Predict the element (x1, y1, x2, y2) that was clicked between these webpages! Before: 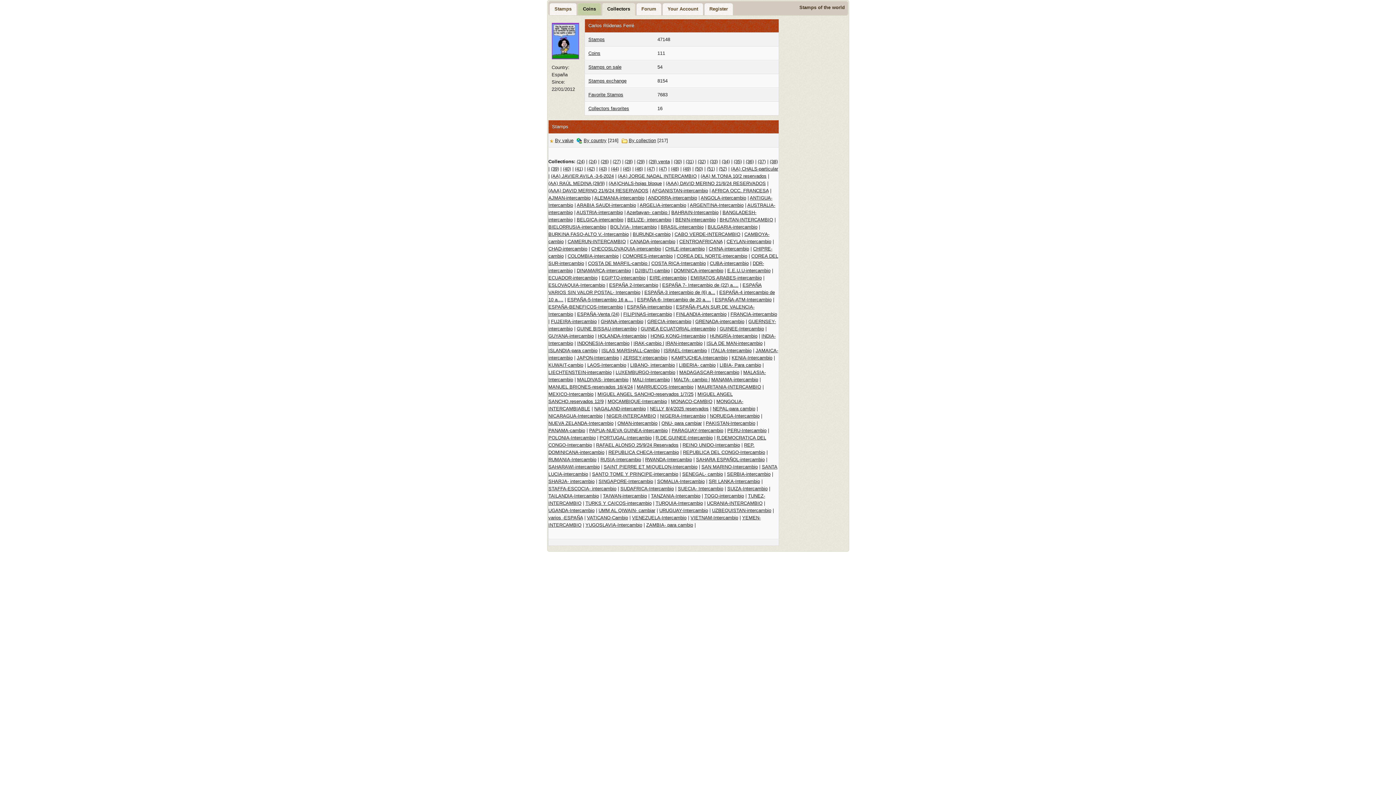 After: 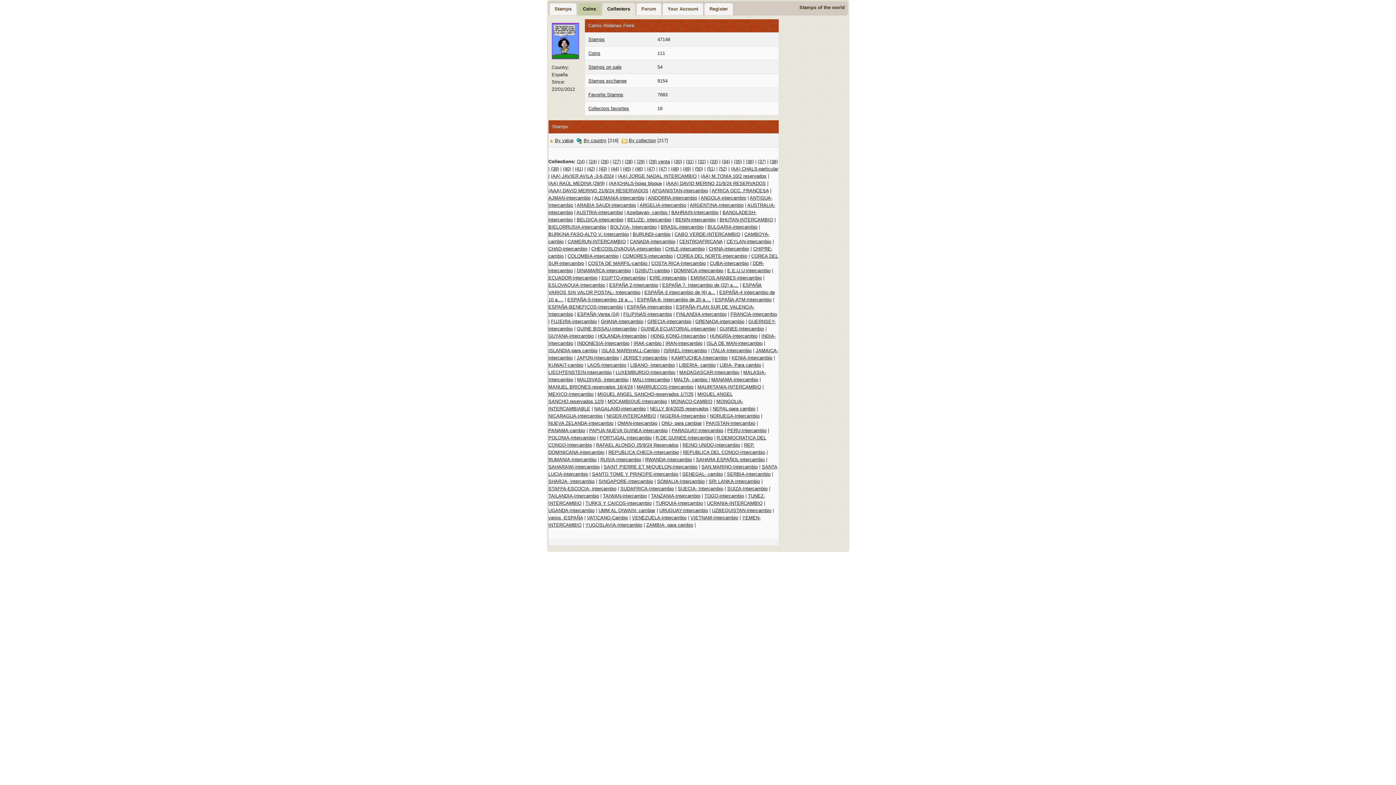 Action: bbox: (650, 406, 708, 411) label: NELLY 8/4/2025 reservados